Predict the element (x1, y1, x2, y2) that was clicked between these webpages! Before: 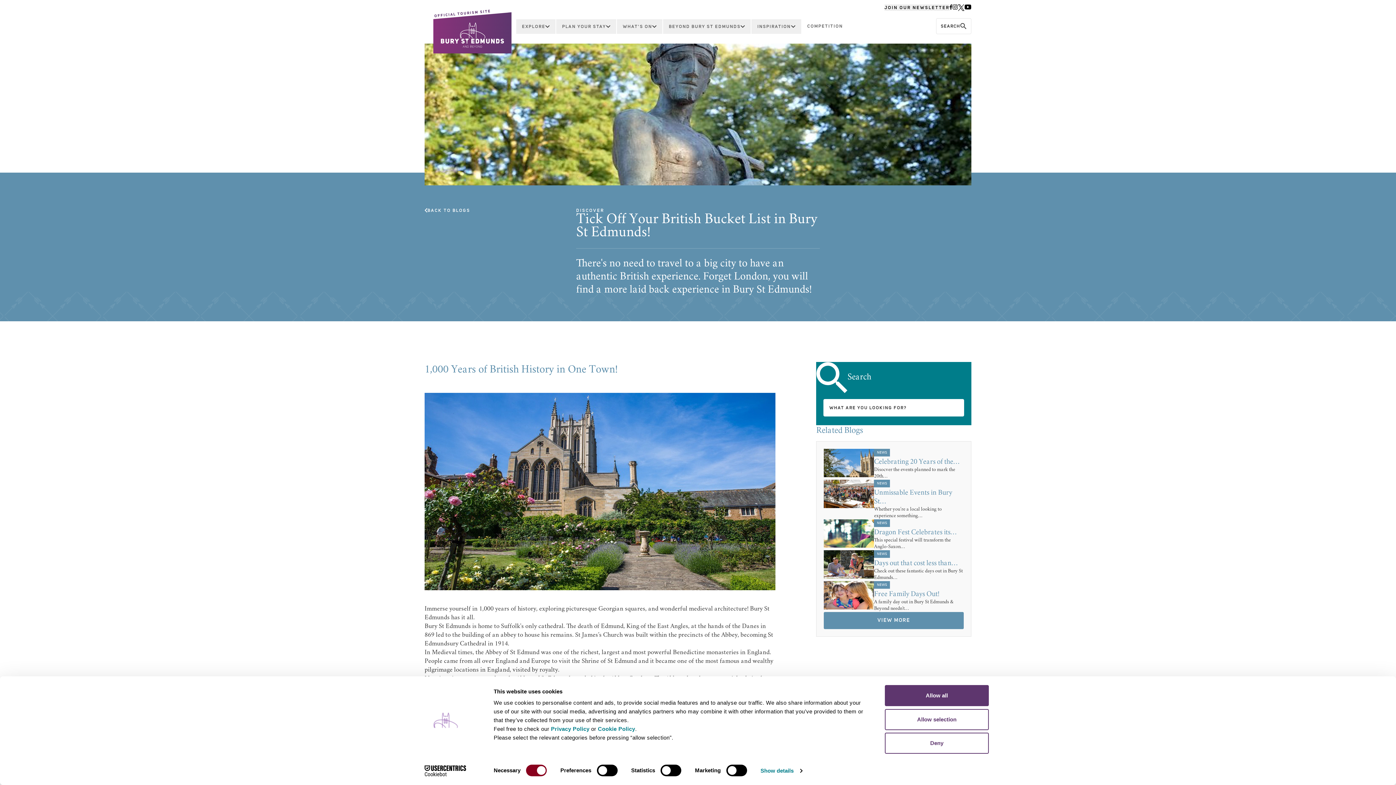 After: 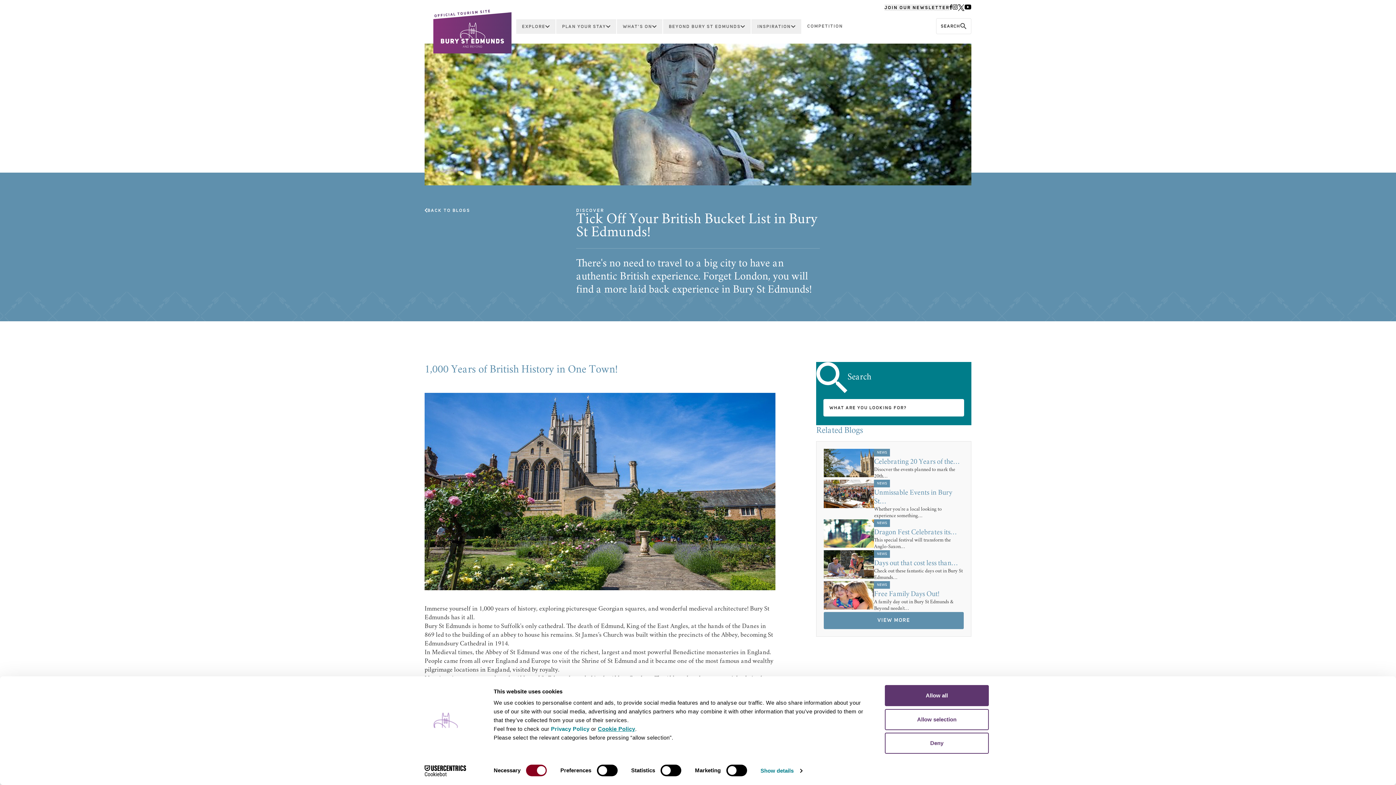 Action: label: Cookie Policy bbox: (598, 726, 635, 732)